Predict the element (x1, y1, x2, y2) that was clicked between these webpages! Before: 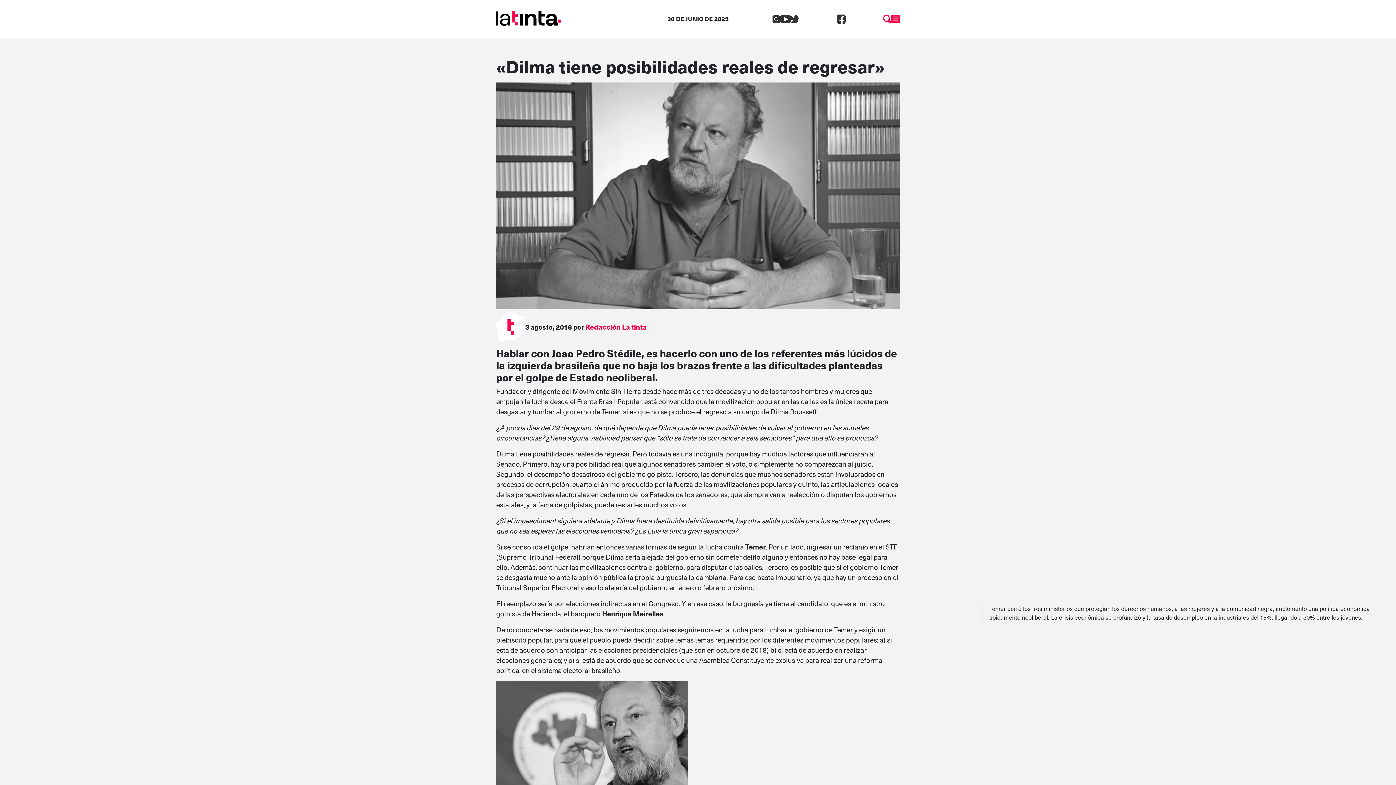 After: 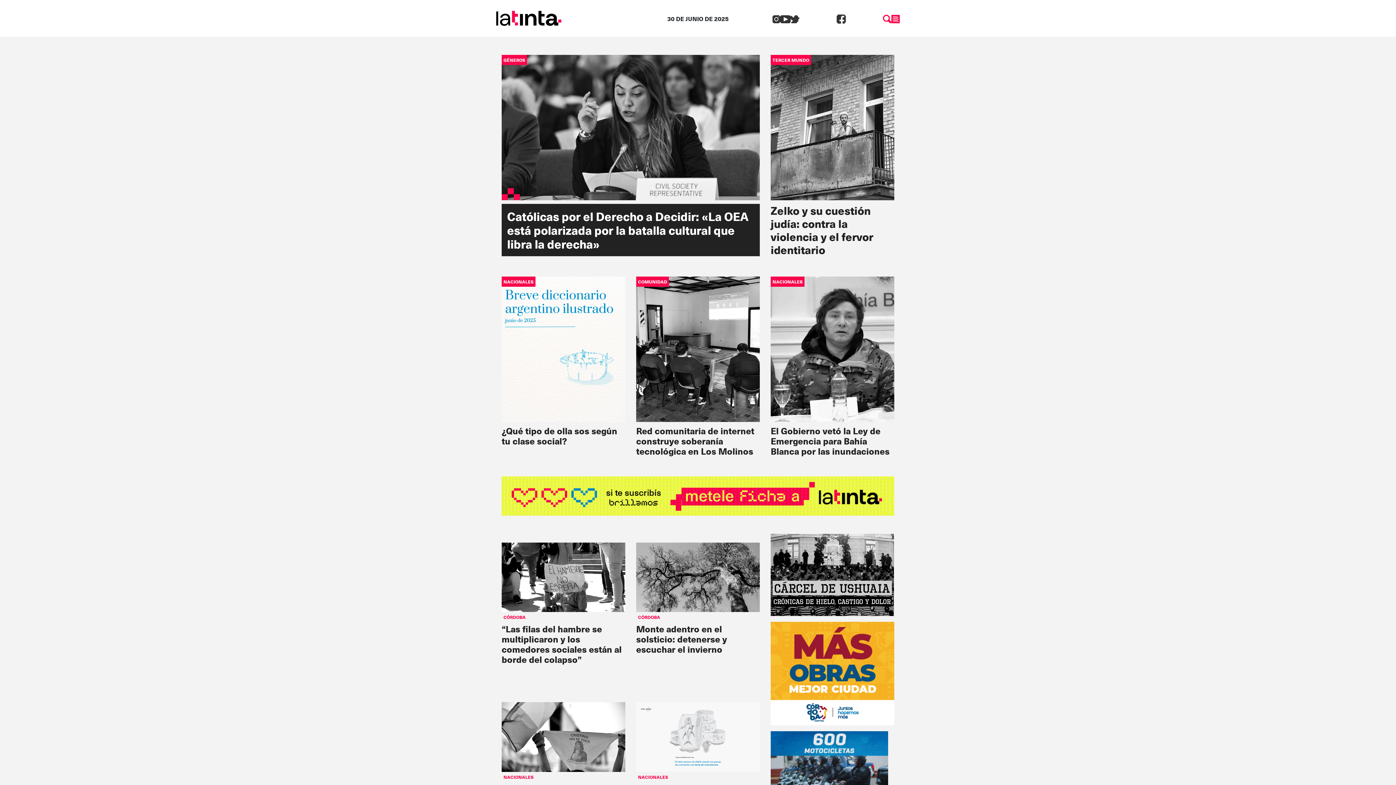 Action: bbox: (496, 12, 561, 22)